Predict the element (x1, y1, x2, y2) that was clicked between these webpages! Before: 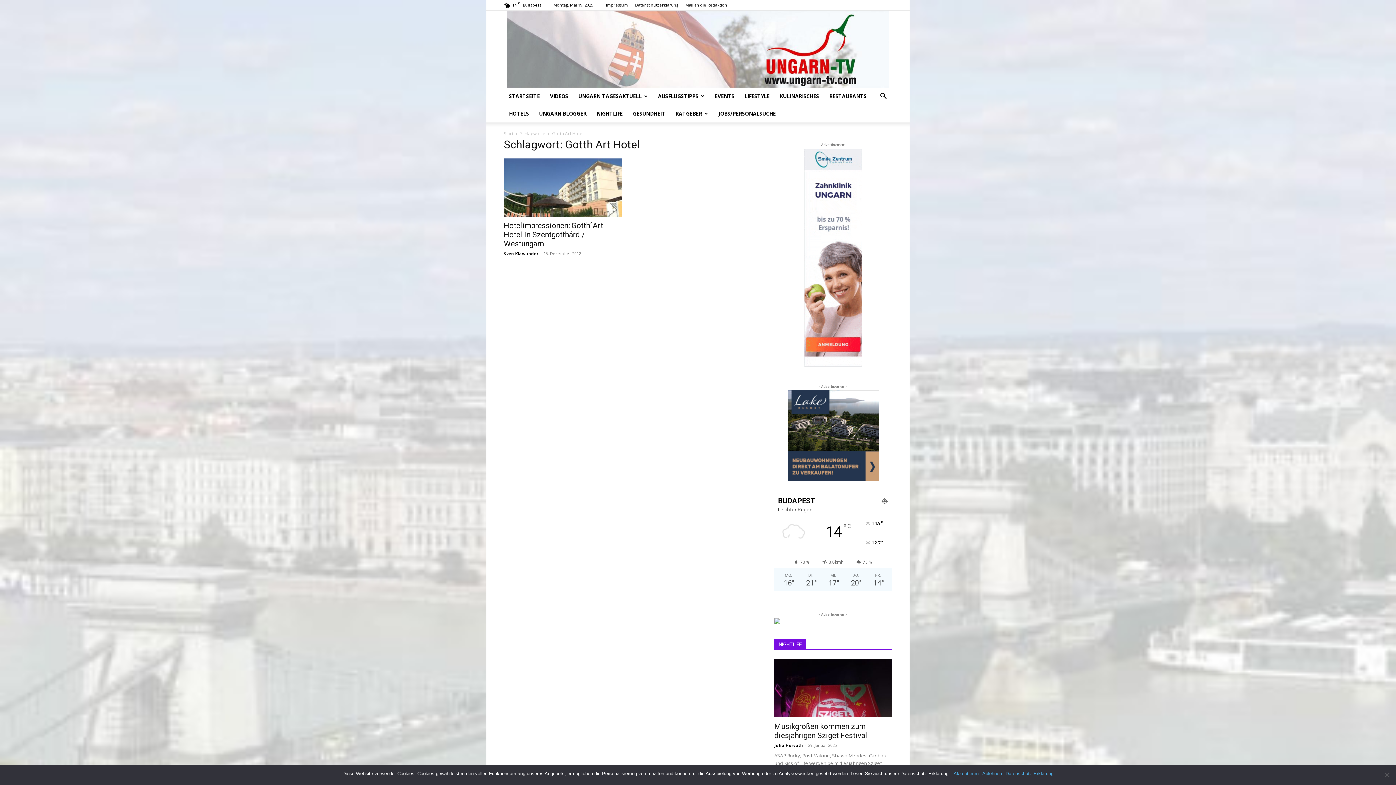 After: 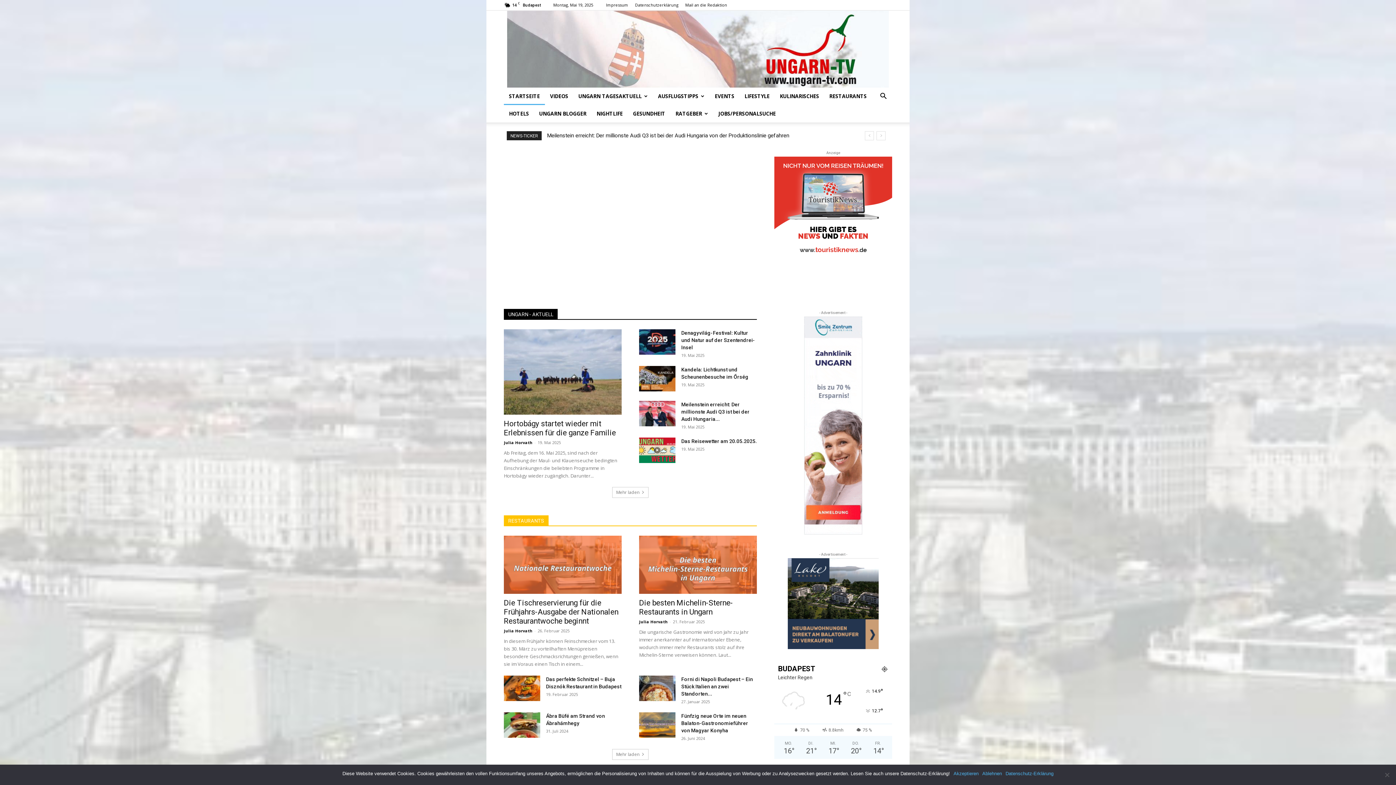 Action: bbox: (504, 87, 545, 105) label: STARTSEITE